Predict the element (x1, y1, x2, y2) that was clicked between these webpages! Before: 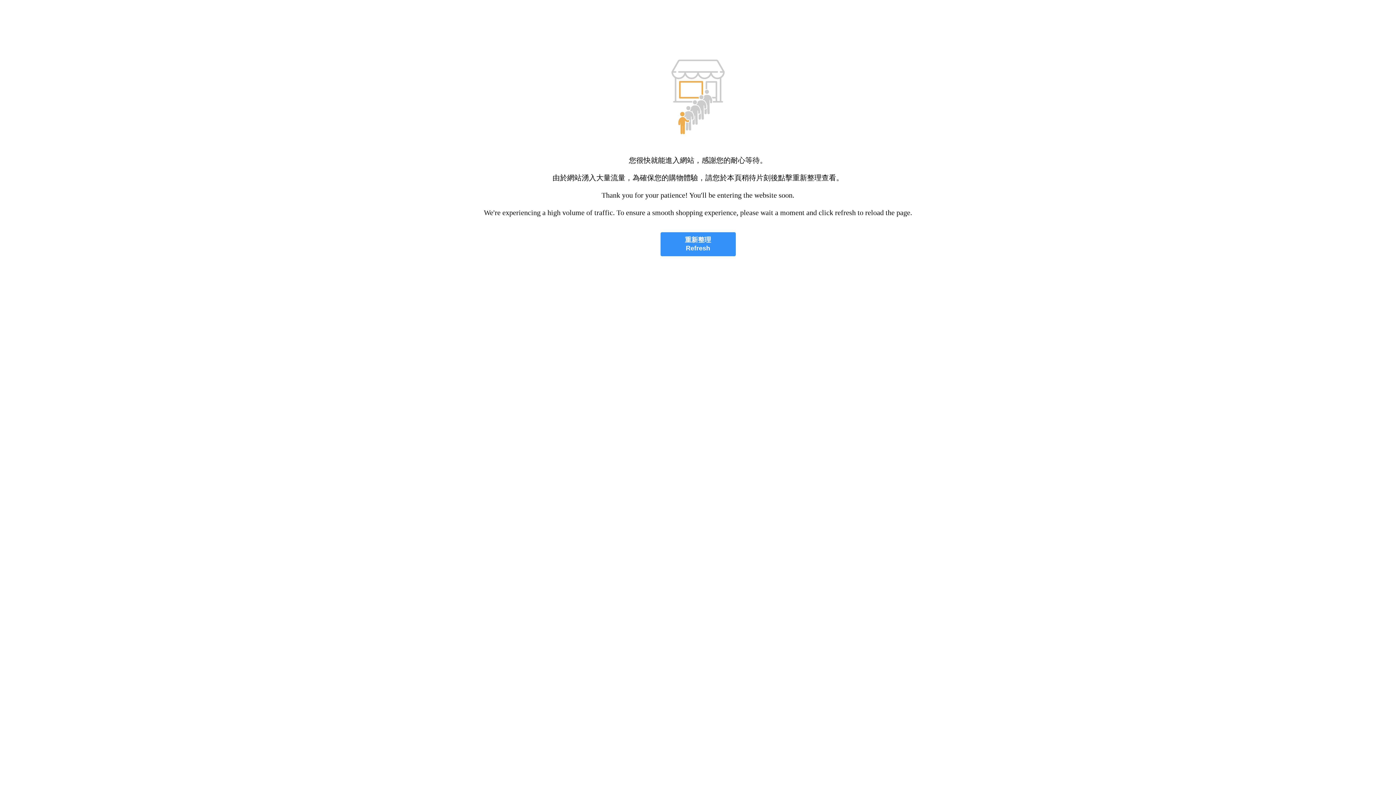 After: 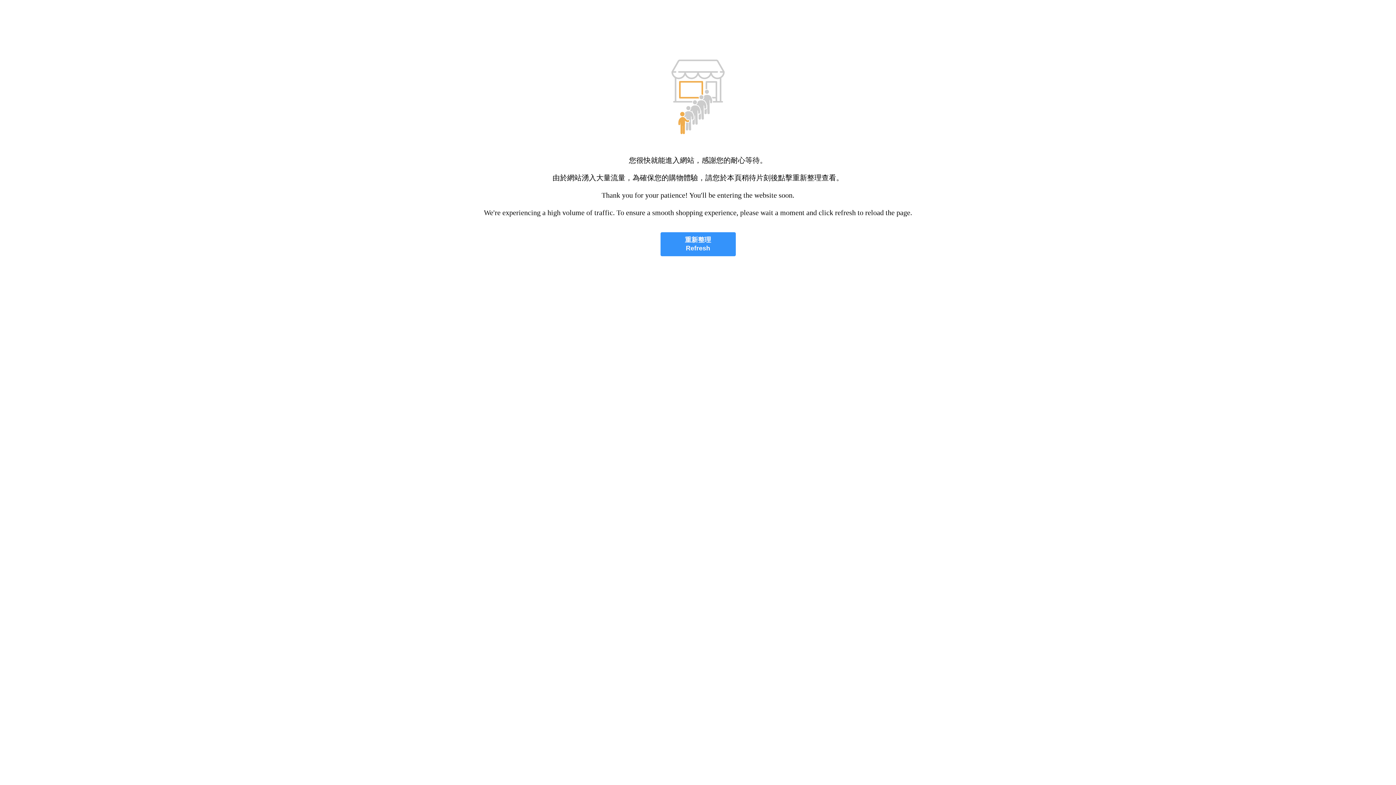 Action: bbox: (660, 232, 735, 256) label: 重新整理
Refresh